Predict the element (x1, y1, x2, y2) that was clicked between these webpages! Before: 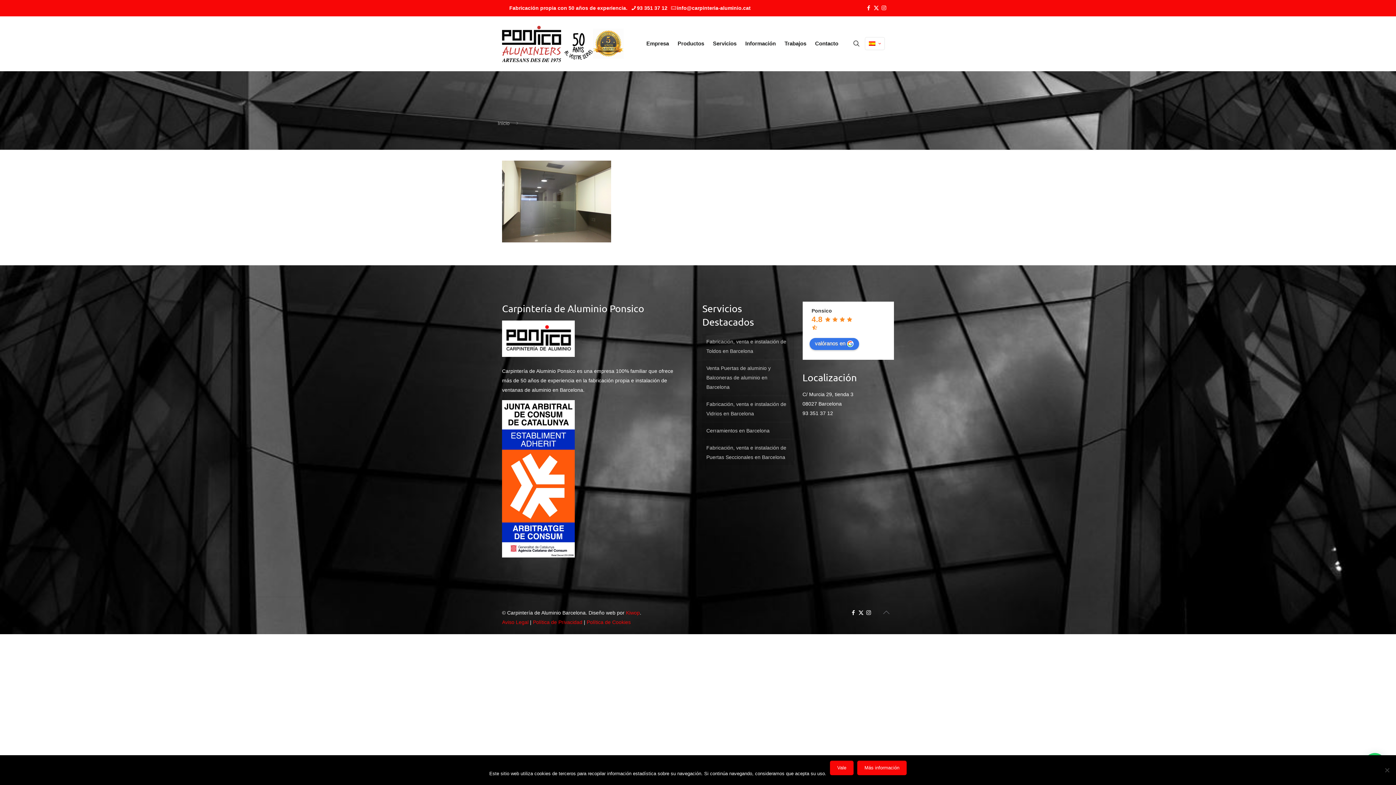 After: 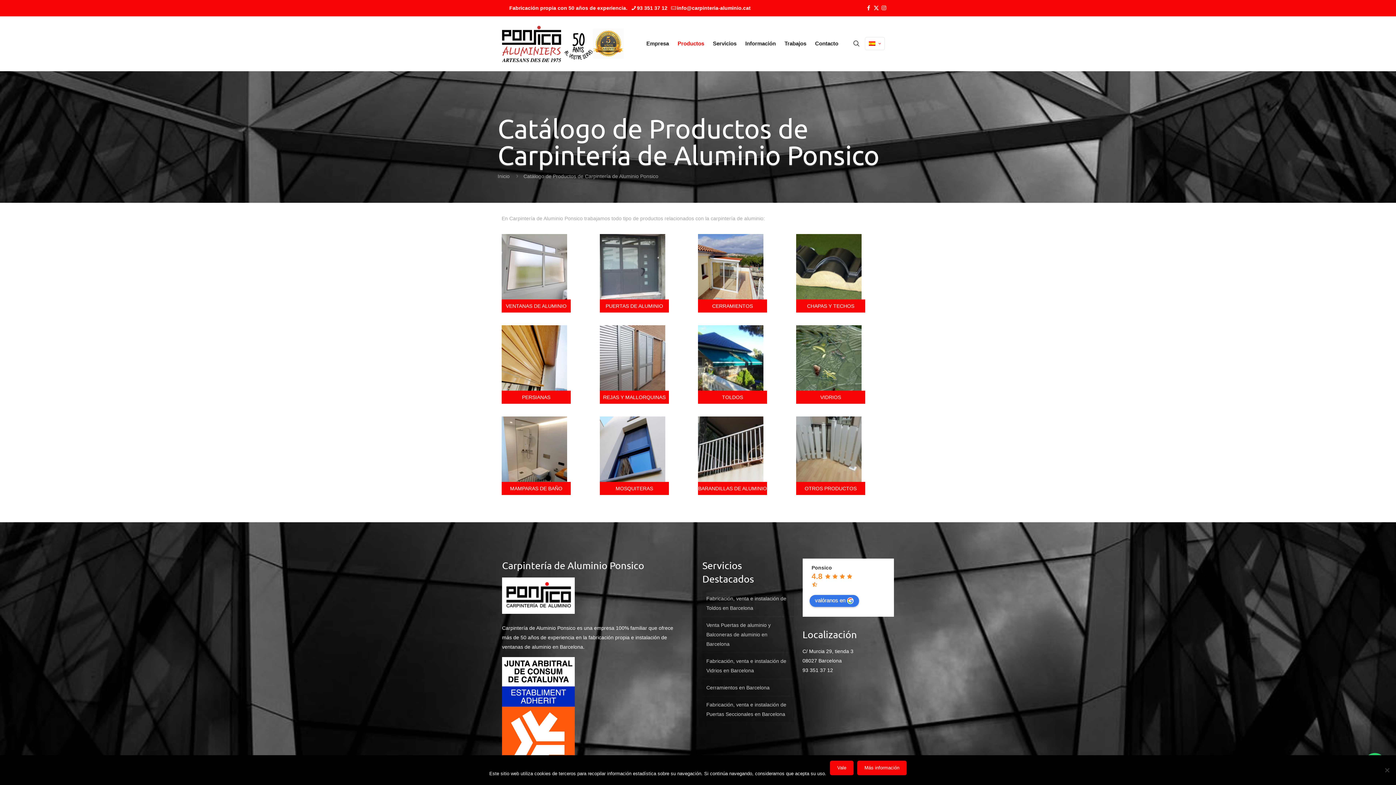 Action: label: Productos bbox: (673, 16, 708, 70)